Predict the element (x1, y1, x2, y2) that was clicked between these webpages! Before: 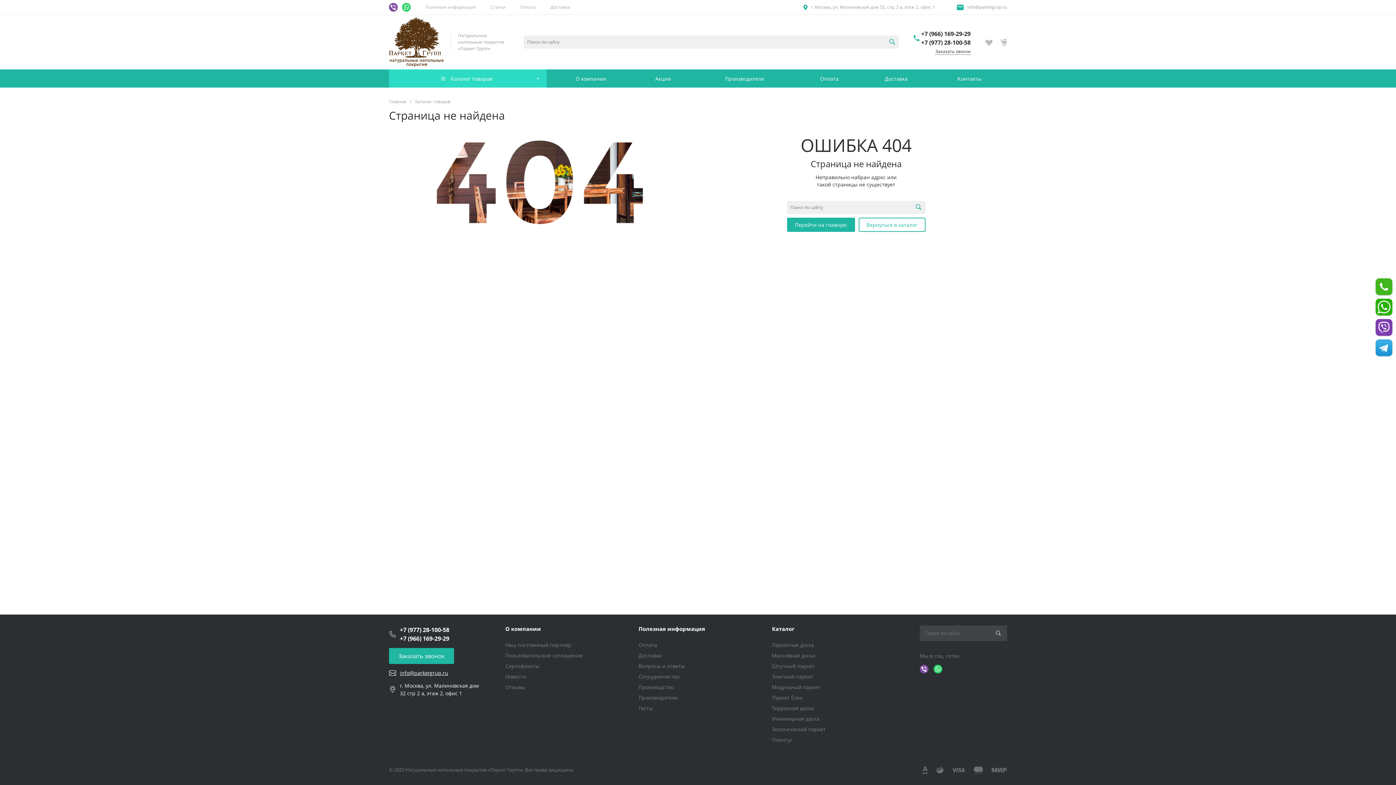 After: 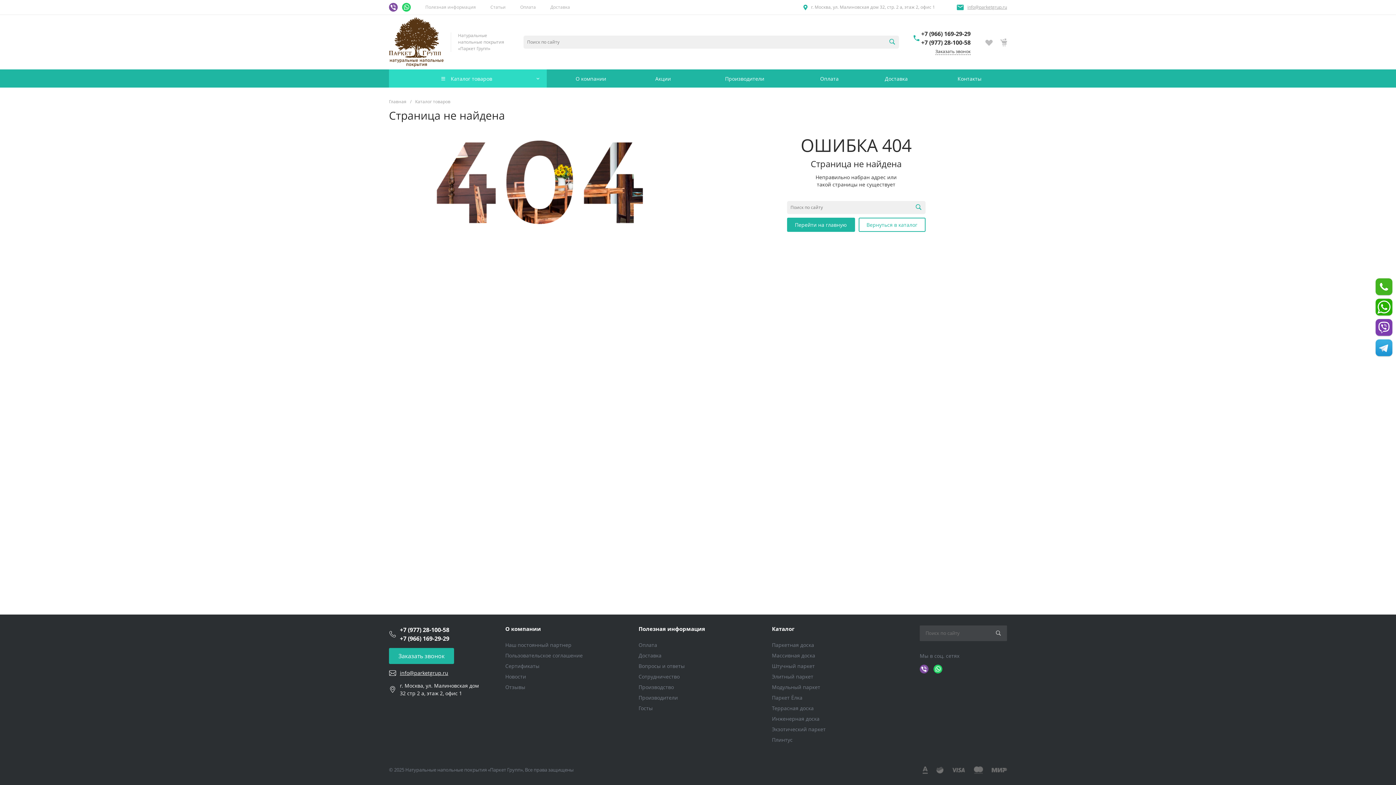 Action: label: info@parketgrup.ru bbox: (967, 4, 1007, 10)